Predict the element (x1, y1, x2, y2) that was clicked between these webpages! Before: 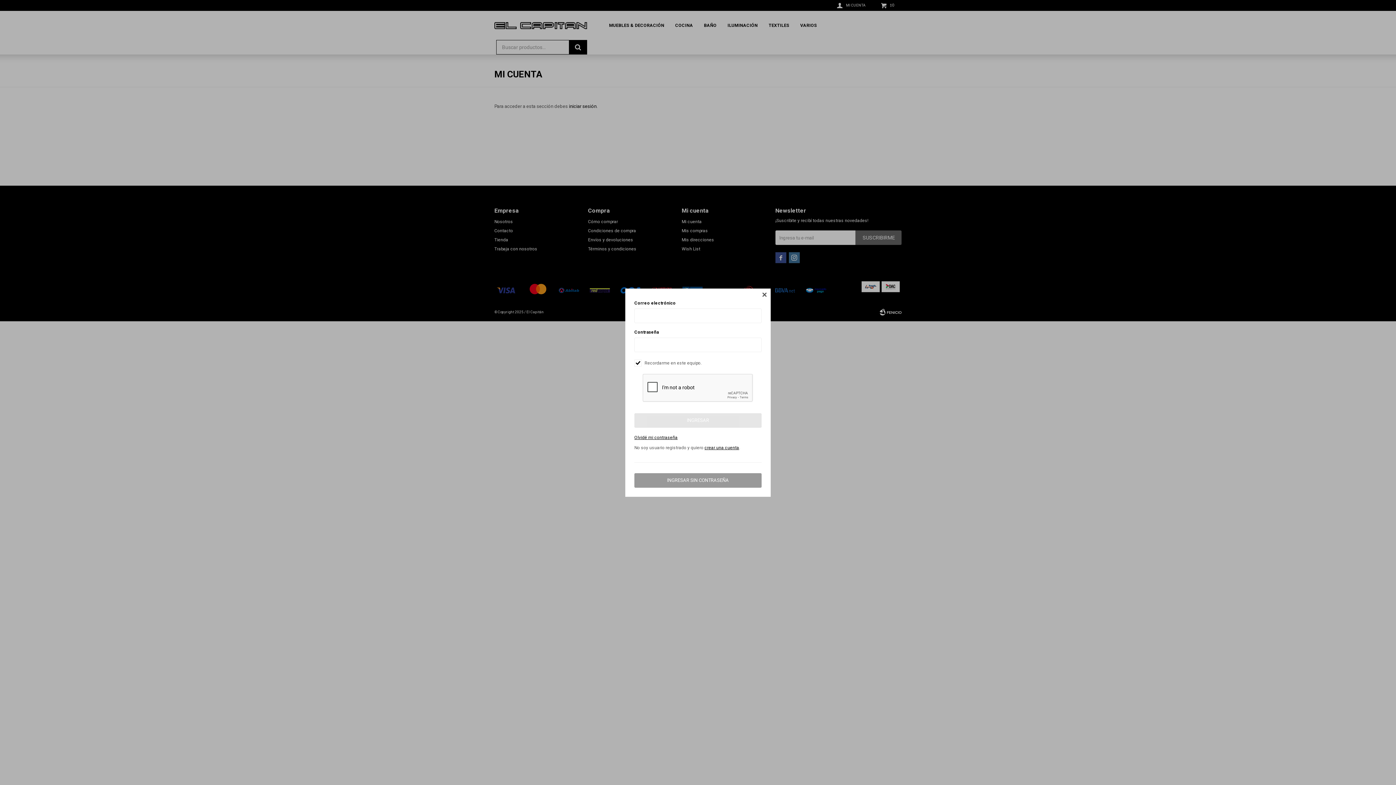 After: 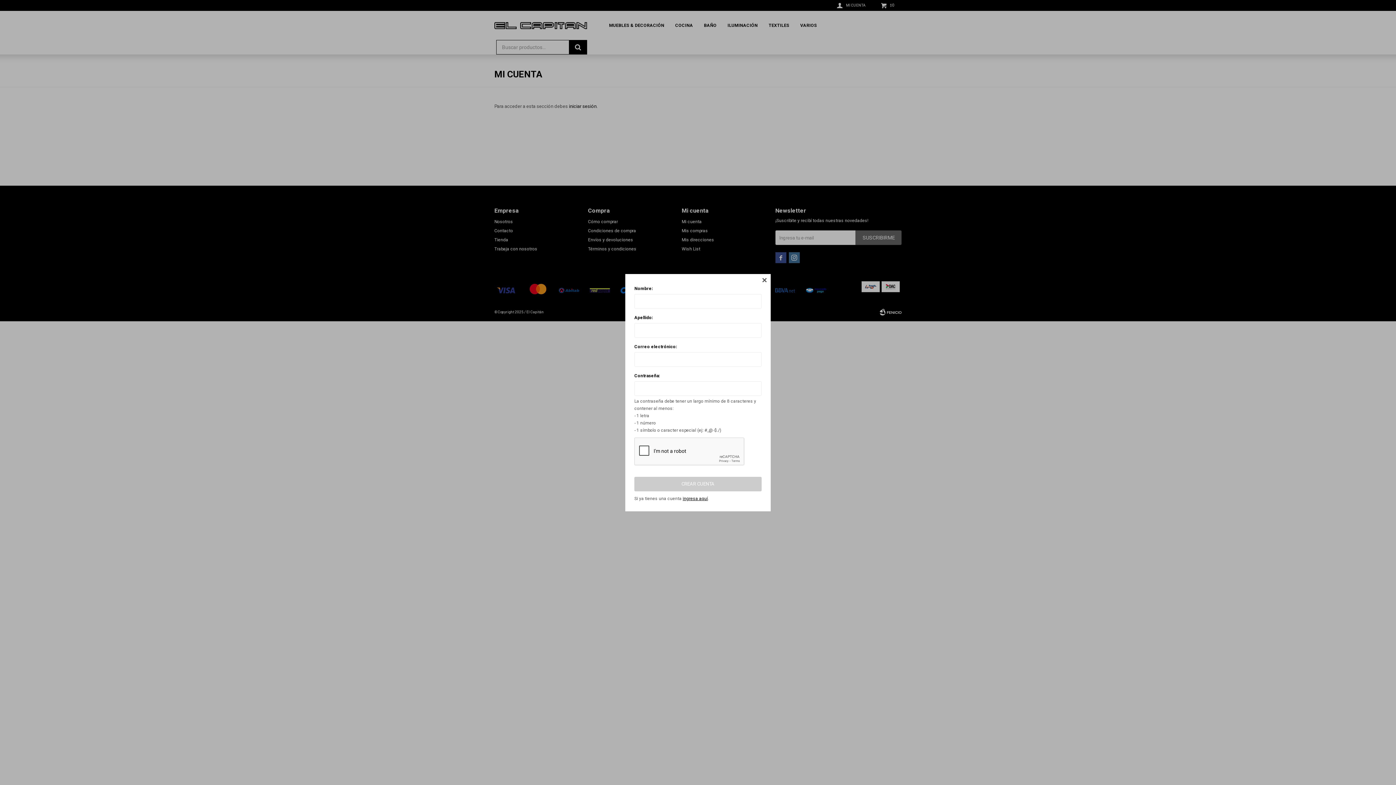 Action: label: crear una cuenta bbox: (704, 445, 739, 450)